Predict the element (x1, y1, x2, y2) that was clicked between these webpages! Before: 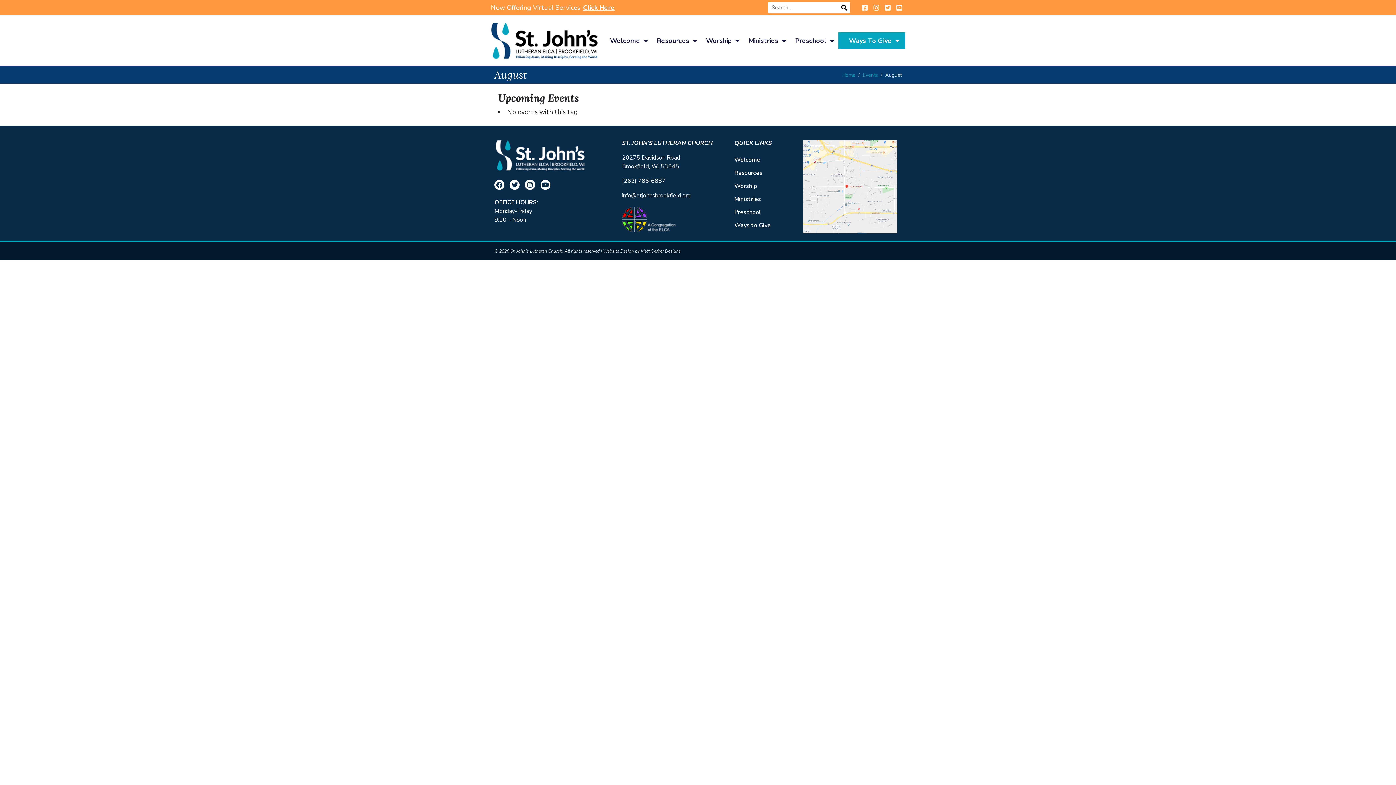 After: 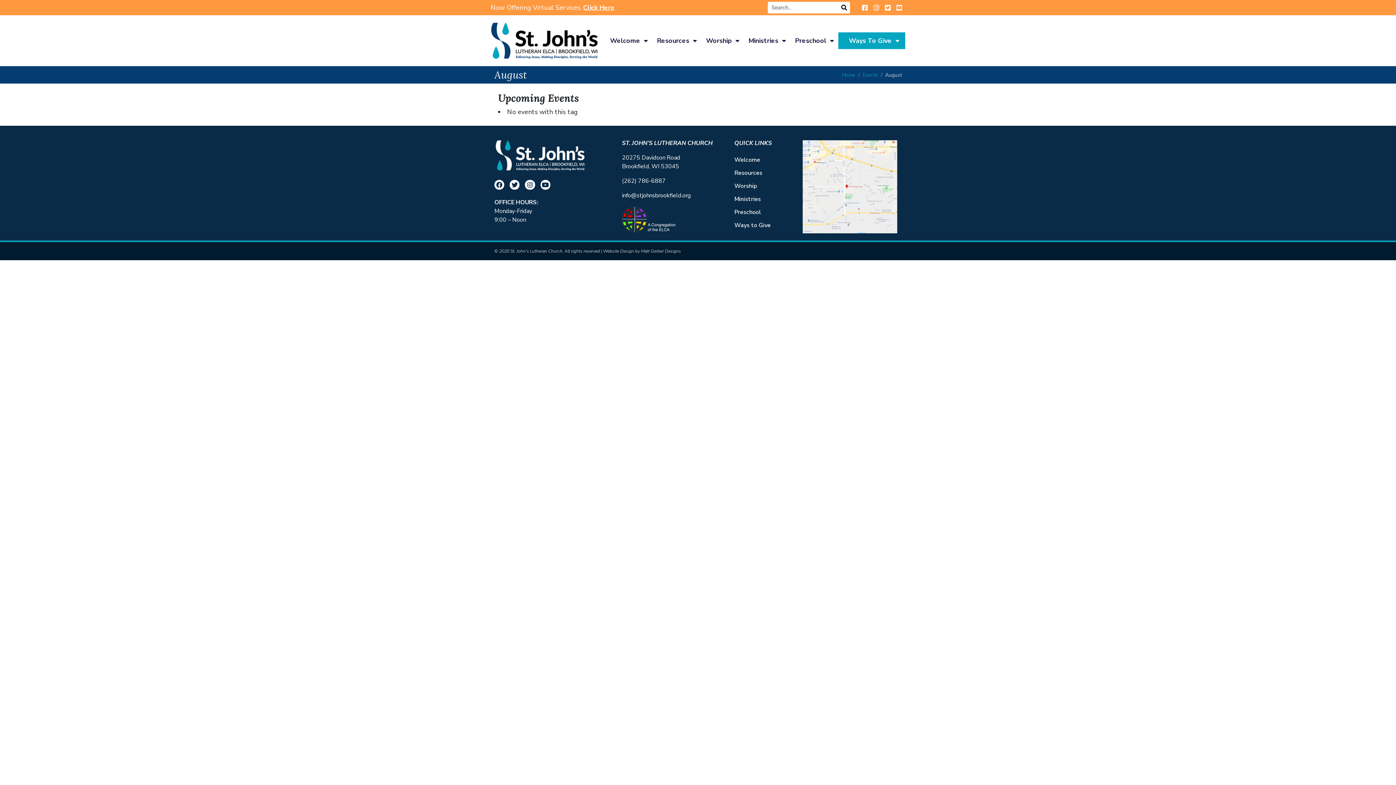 Action: label: (262) 786-6887 bbox: (622, 177, 665, 185)